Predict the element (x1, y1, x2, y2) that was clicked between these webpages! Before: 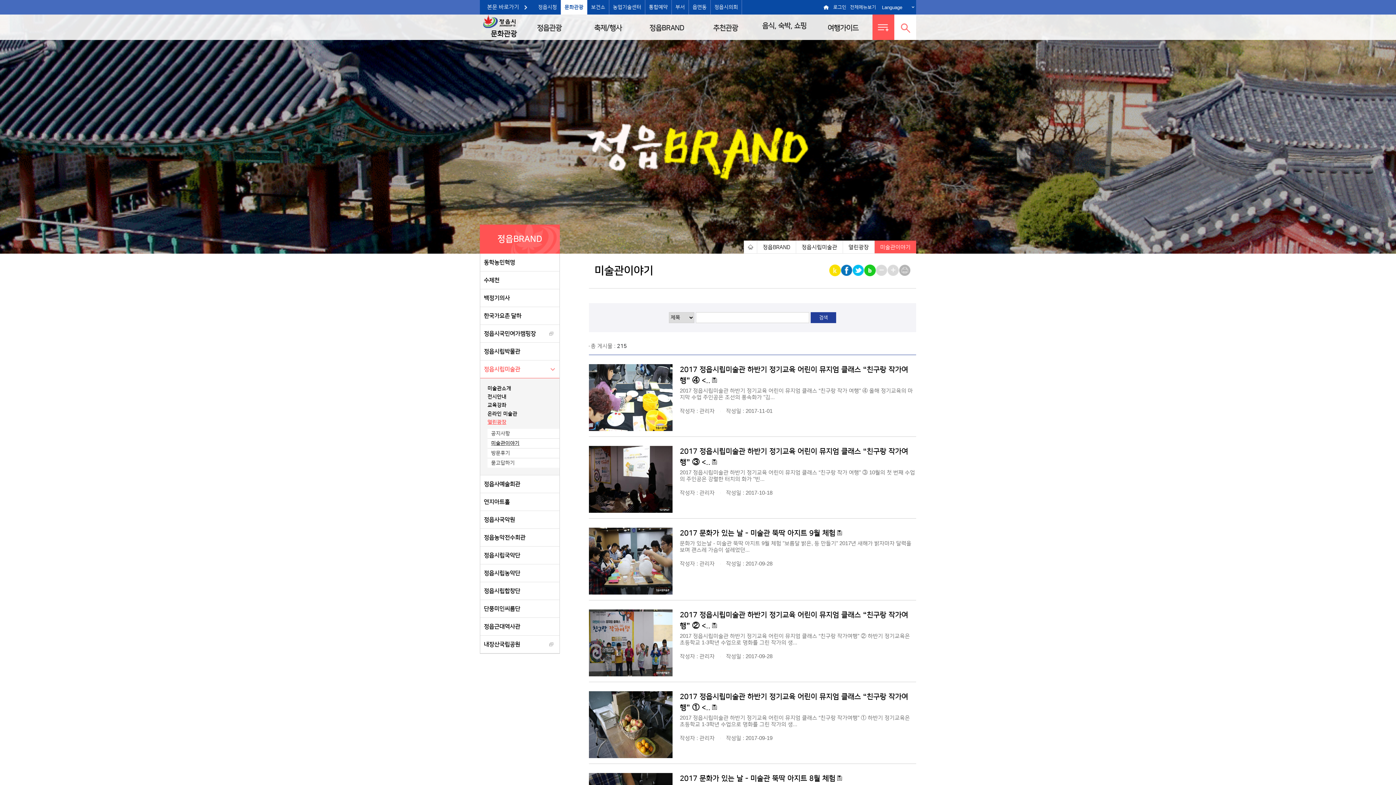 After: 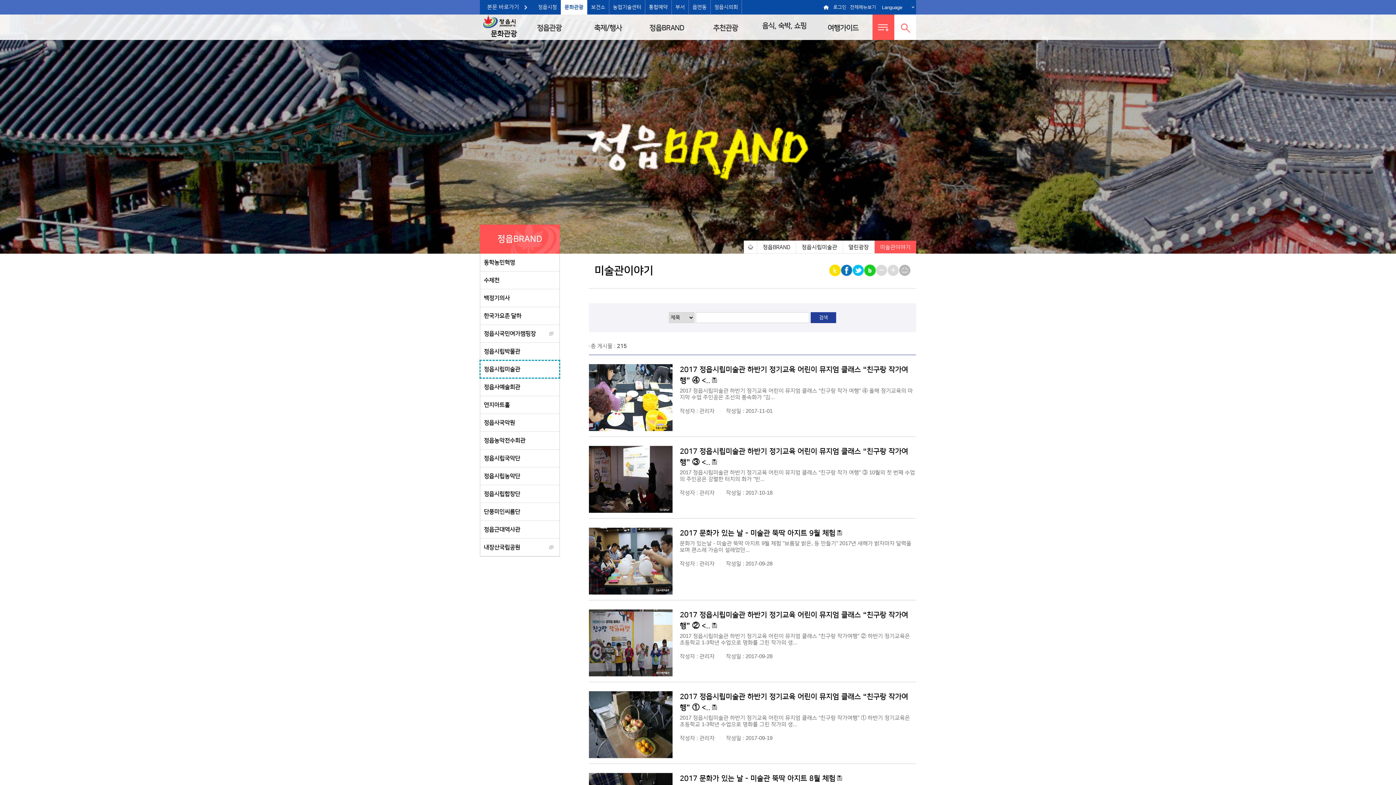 Action: bbox: (480, 360, 559, 378) label: 정읍시립미술관